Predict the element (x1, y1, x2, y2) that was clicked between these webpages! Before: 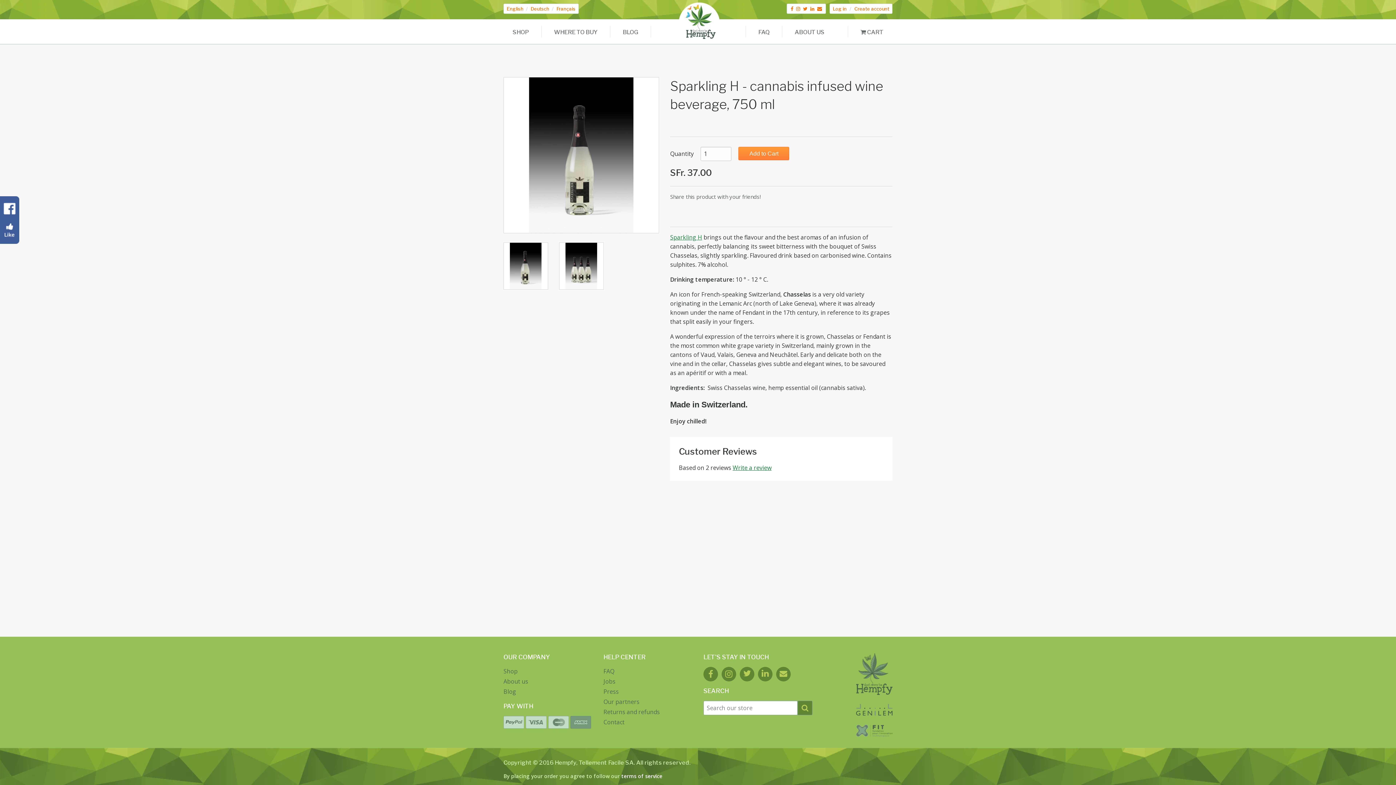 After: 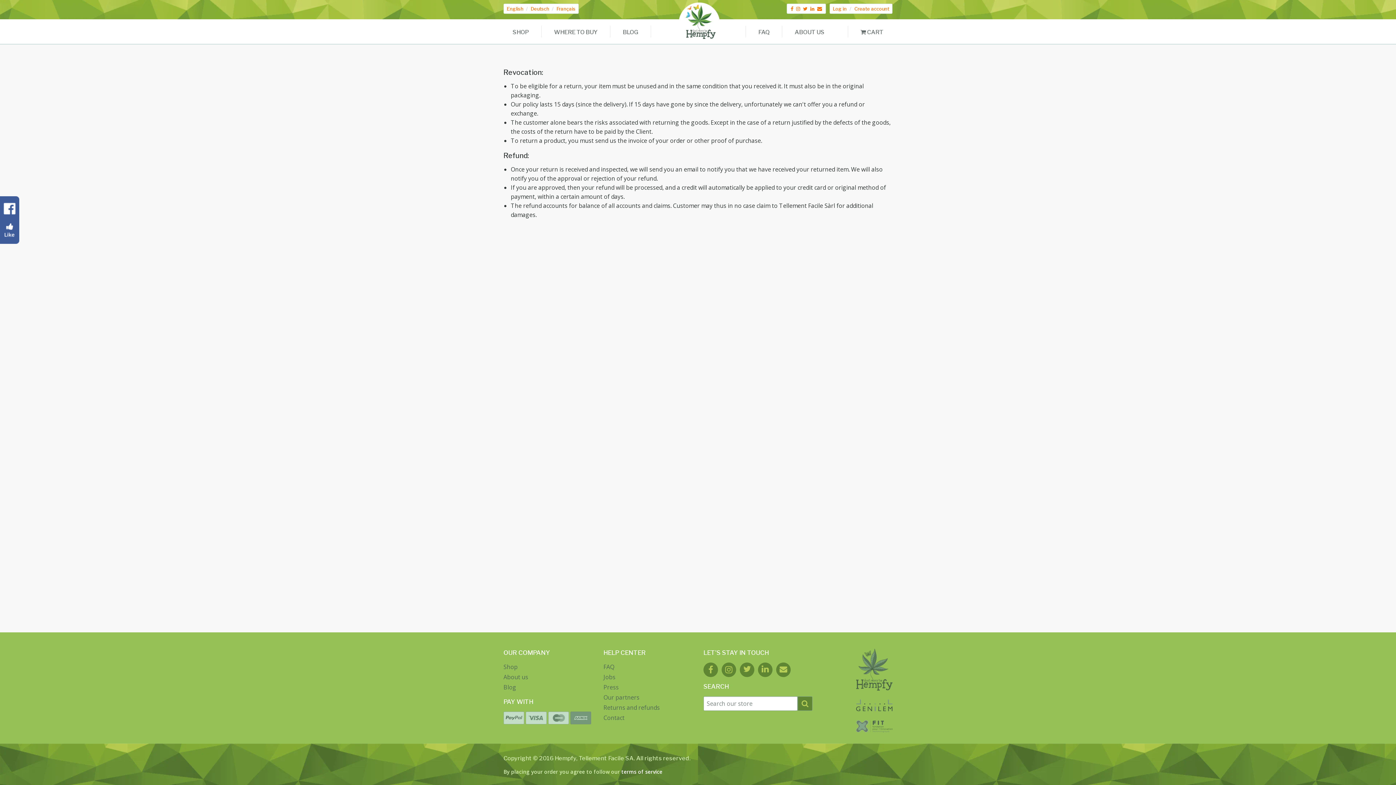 Action: label: Returns and refunds bbox: (603, 708, 660, 716)